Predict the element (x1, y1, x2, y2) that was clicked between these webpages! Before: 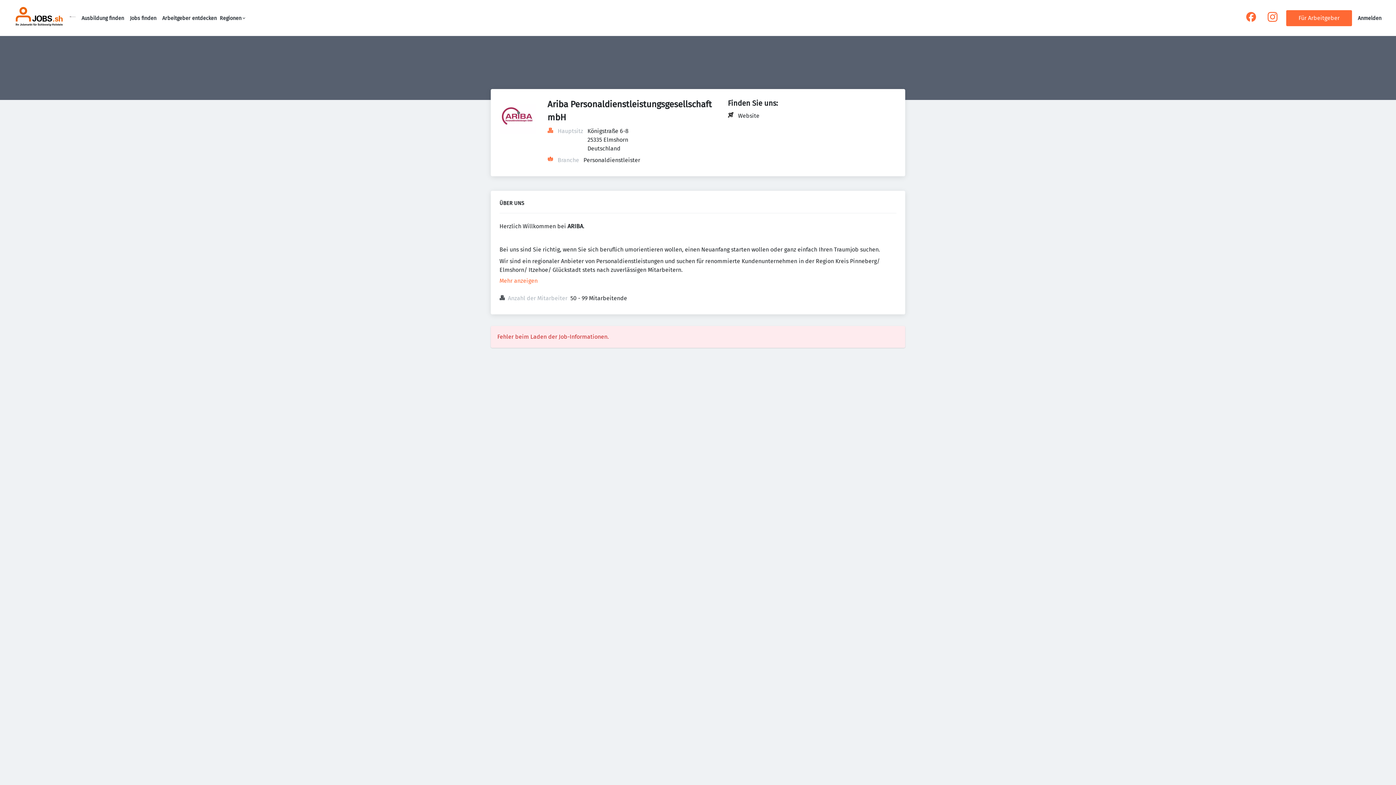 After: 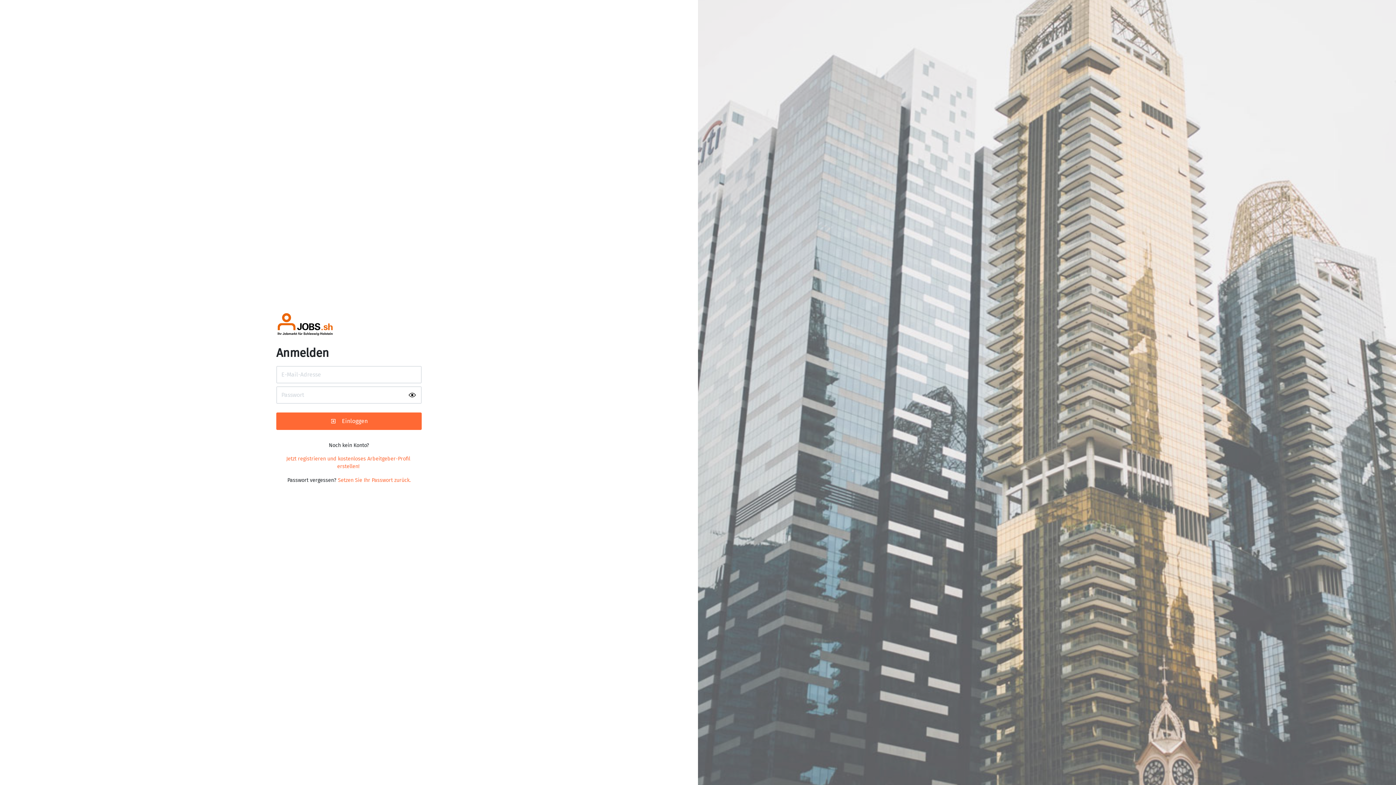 Action: bbox: (1358, 15, 1381, 21) label: Anmelden